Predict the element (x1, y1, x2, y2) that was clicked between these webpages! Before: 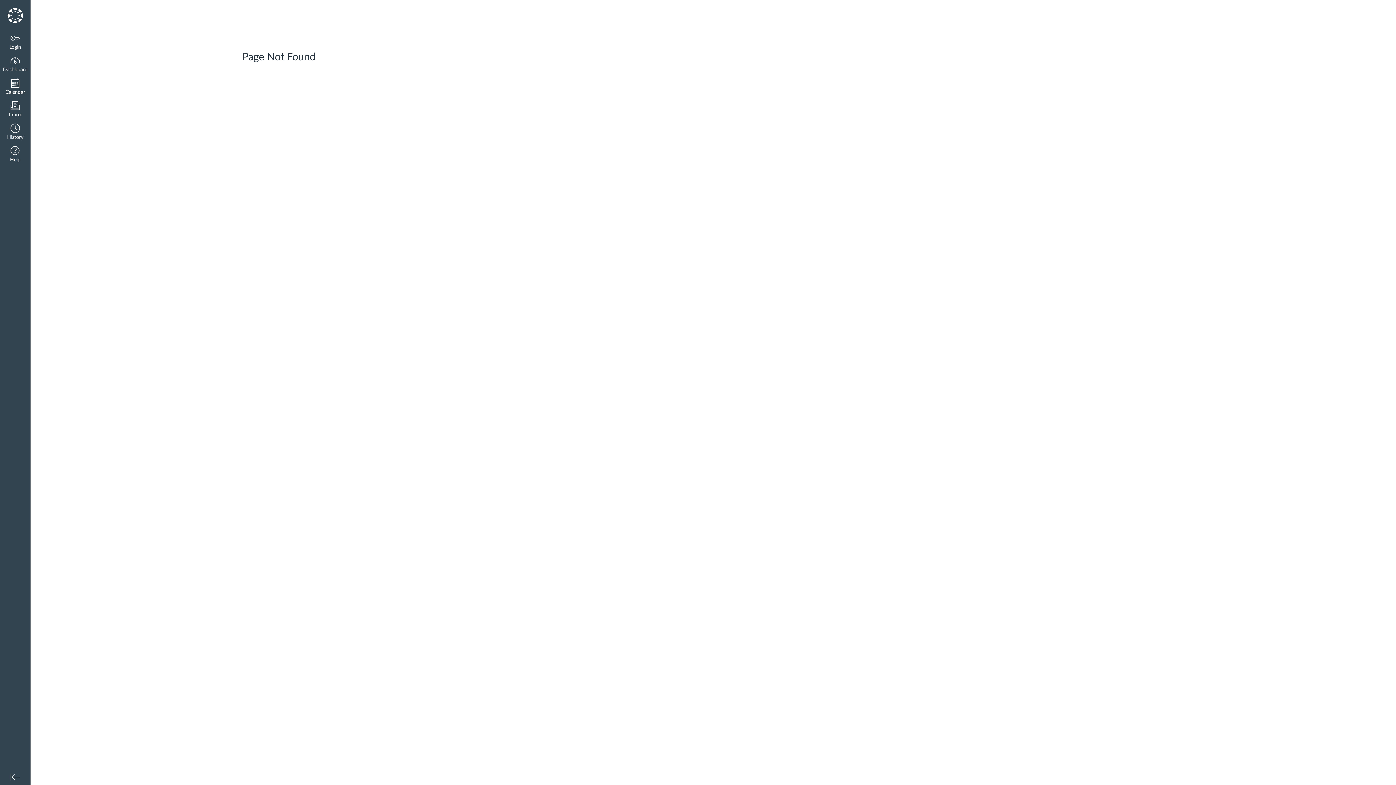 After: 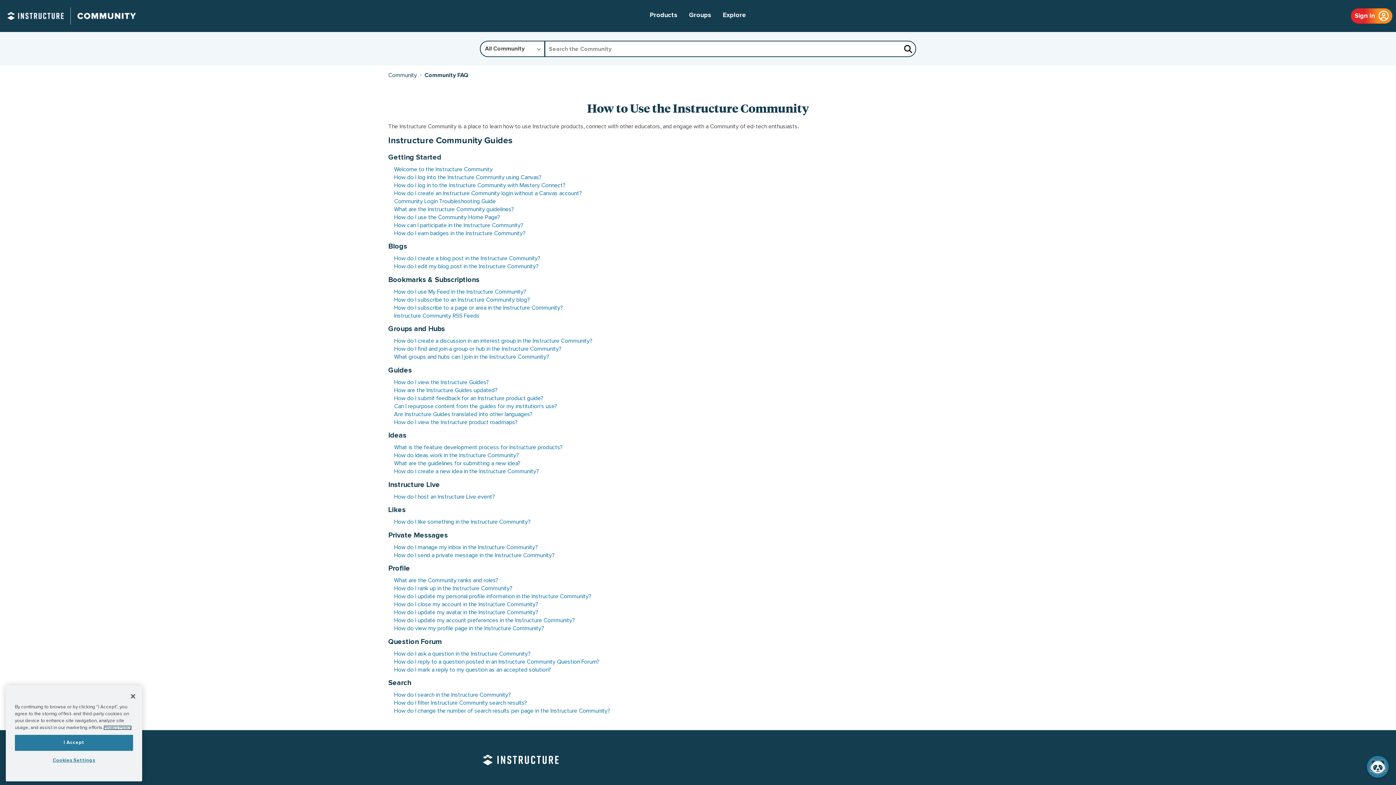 Action: label: Help bbox: (0, 143, 30, 166)